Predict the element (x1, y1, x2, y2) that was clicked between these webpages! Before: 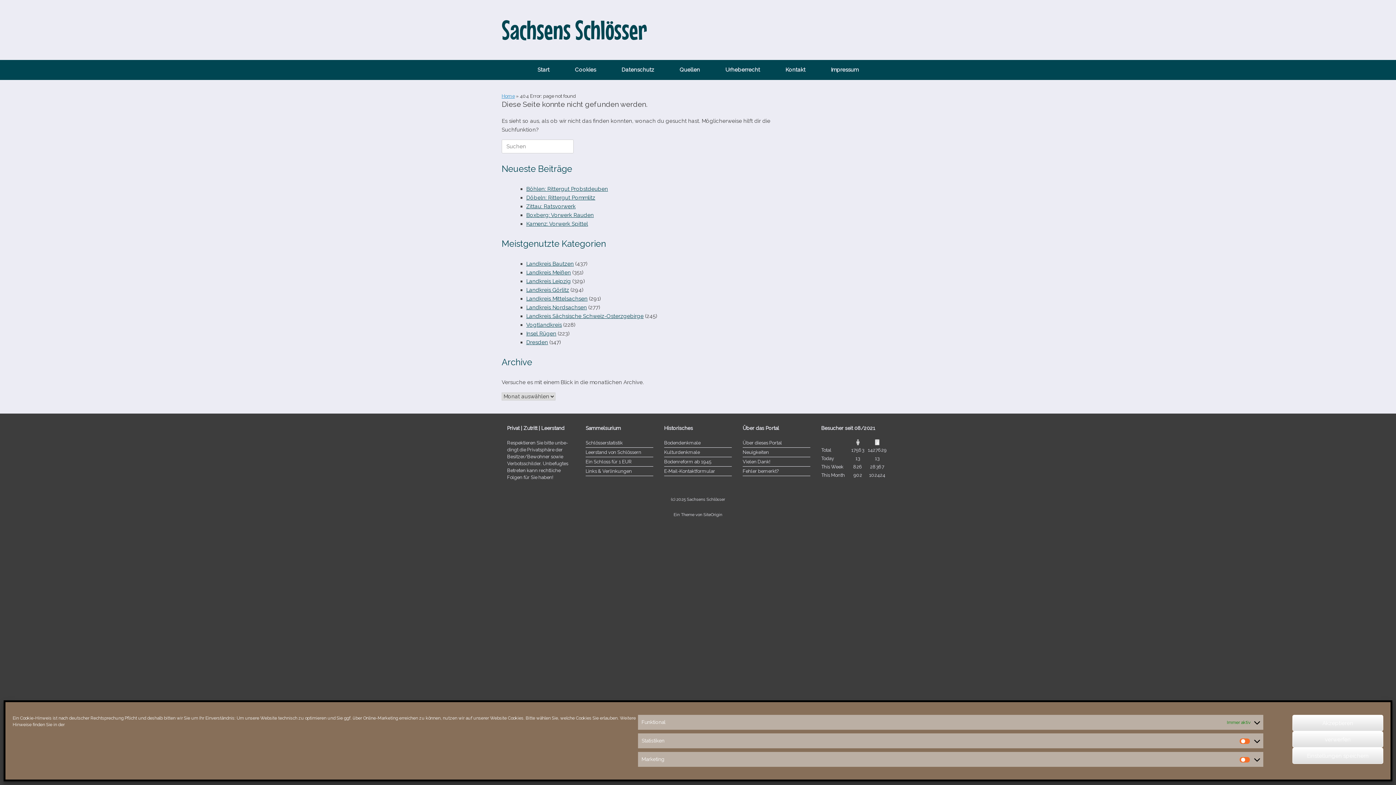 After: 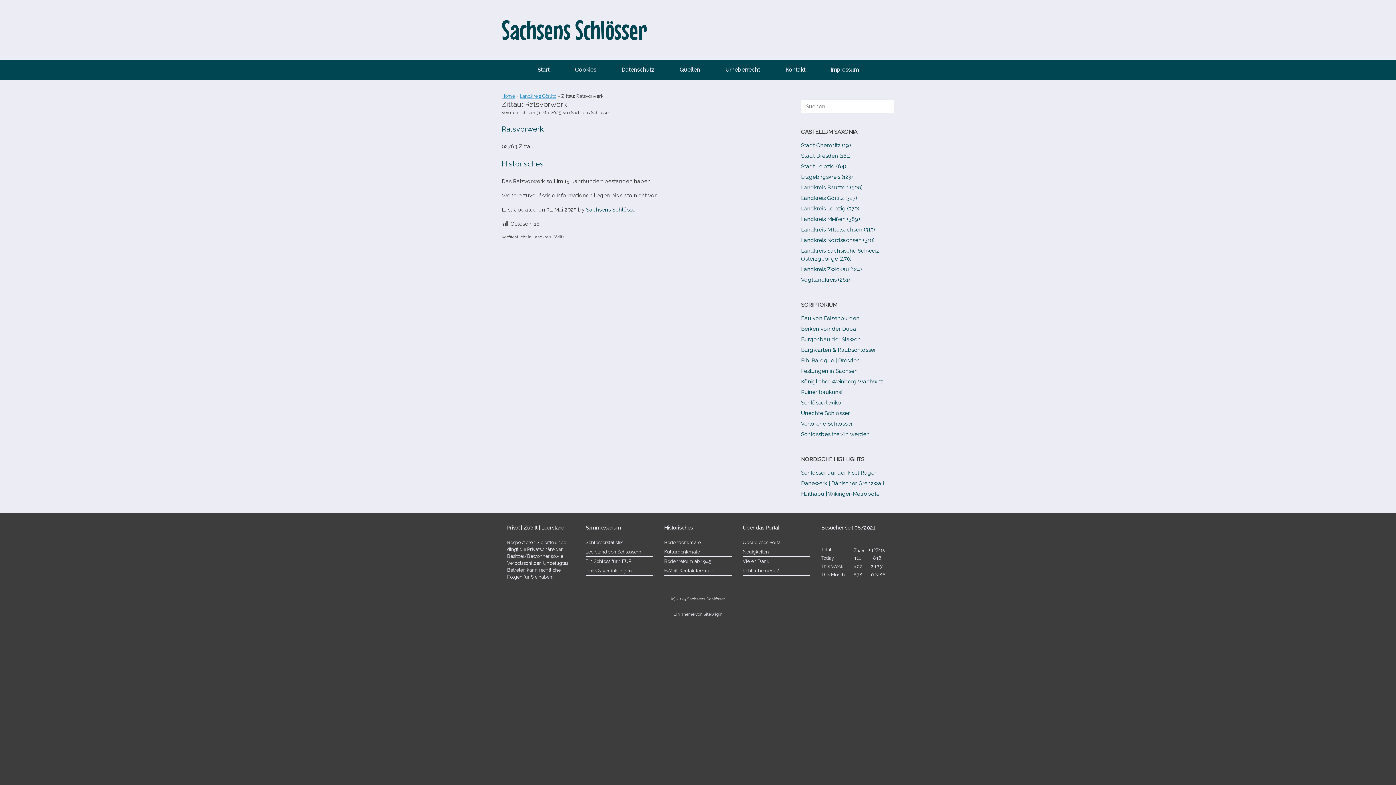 Action: label: Zittau: Ratsvorwerk bbox: (526, 203, 575, 209)